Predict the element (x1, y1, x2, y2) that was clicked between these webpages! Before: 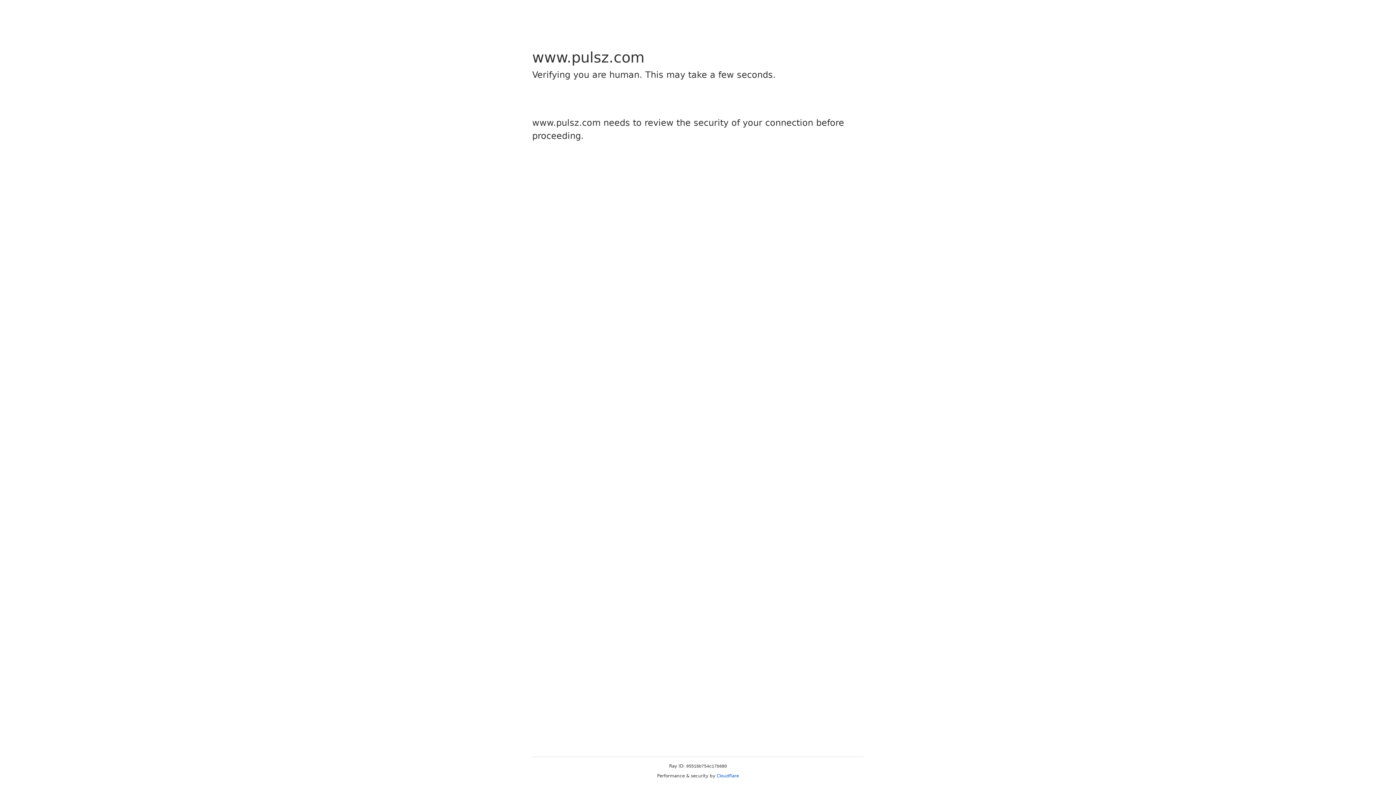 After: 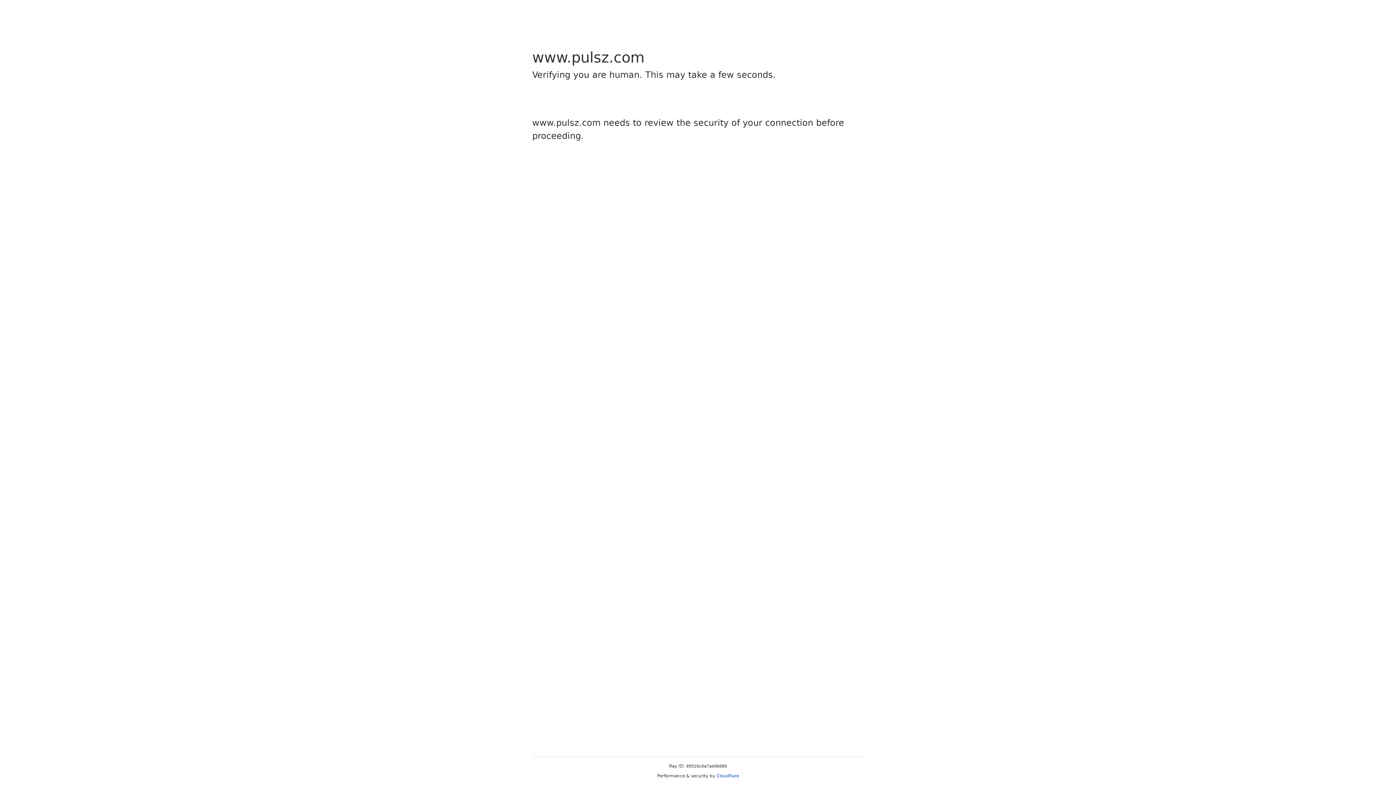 Action: bbox: (716, 773, 739, 778) label: Cloudflare